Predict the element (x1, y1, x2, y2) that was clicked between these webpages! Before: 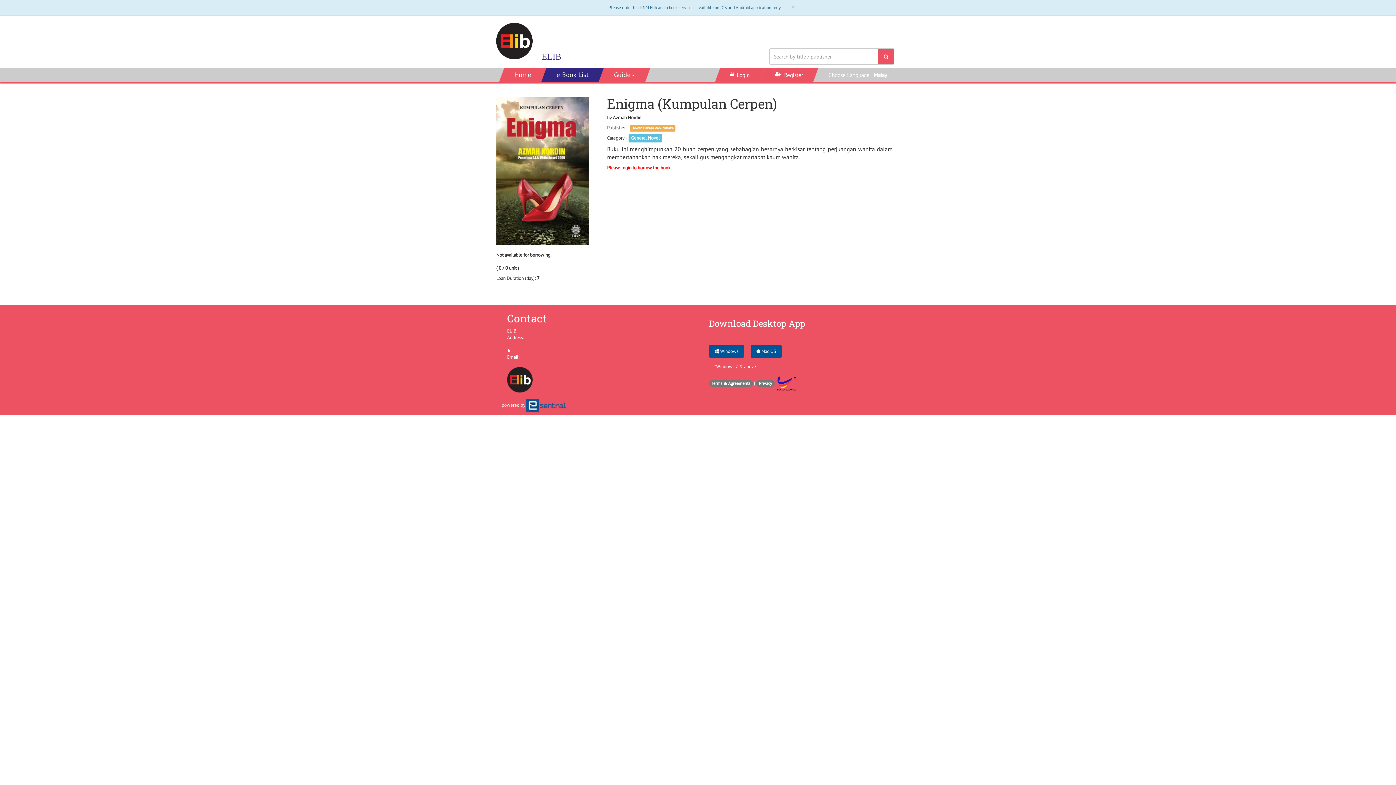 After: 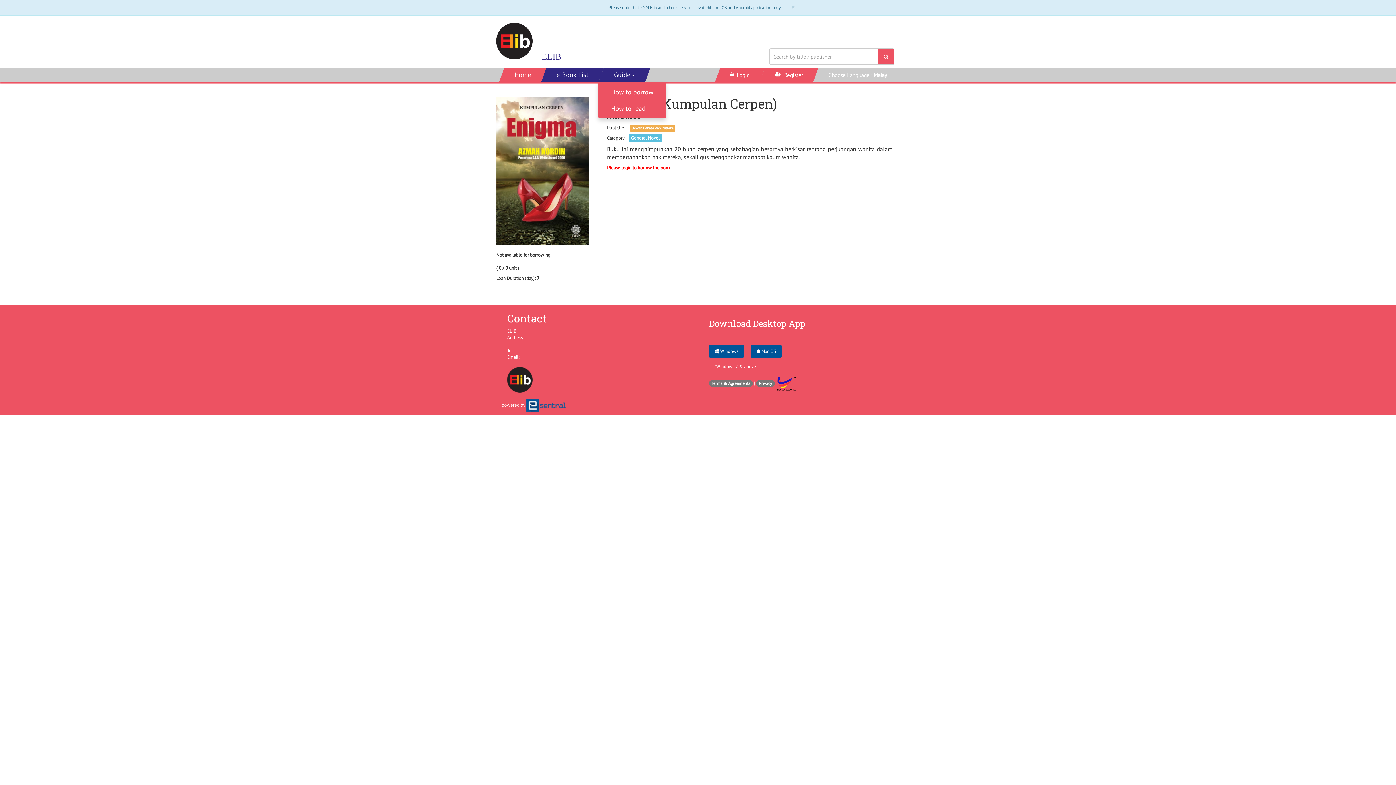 Action: label: Guide bbox: (598, 67, 650, 82)